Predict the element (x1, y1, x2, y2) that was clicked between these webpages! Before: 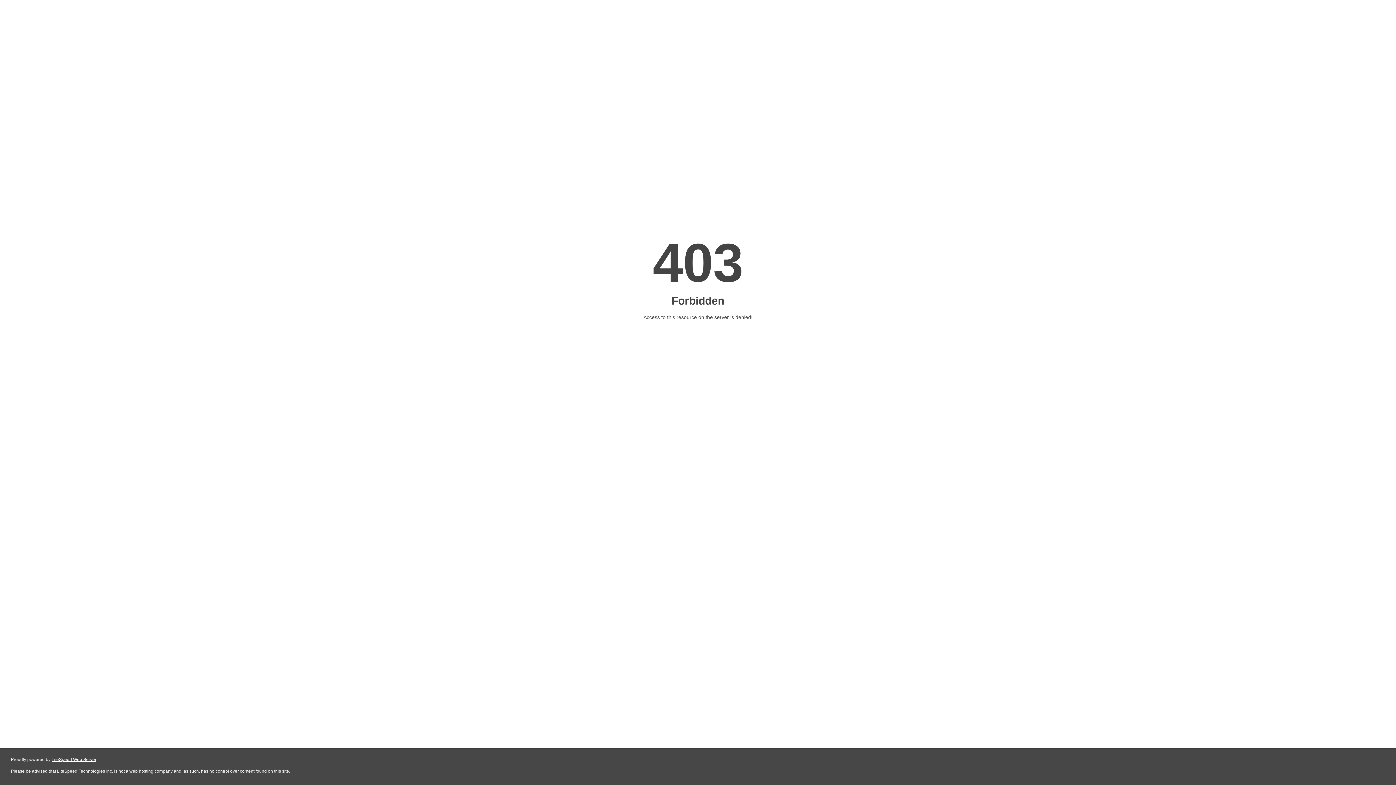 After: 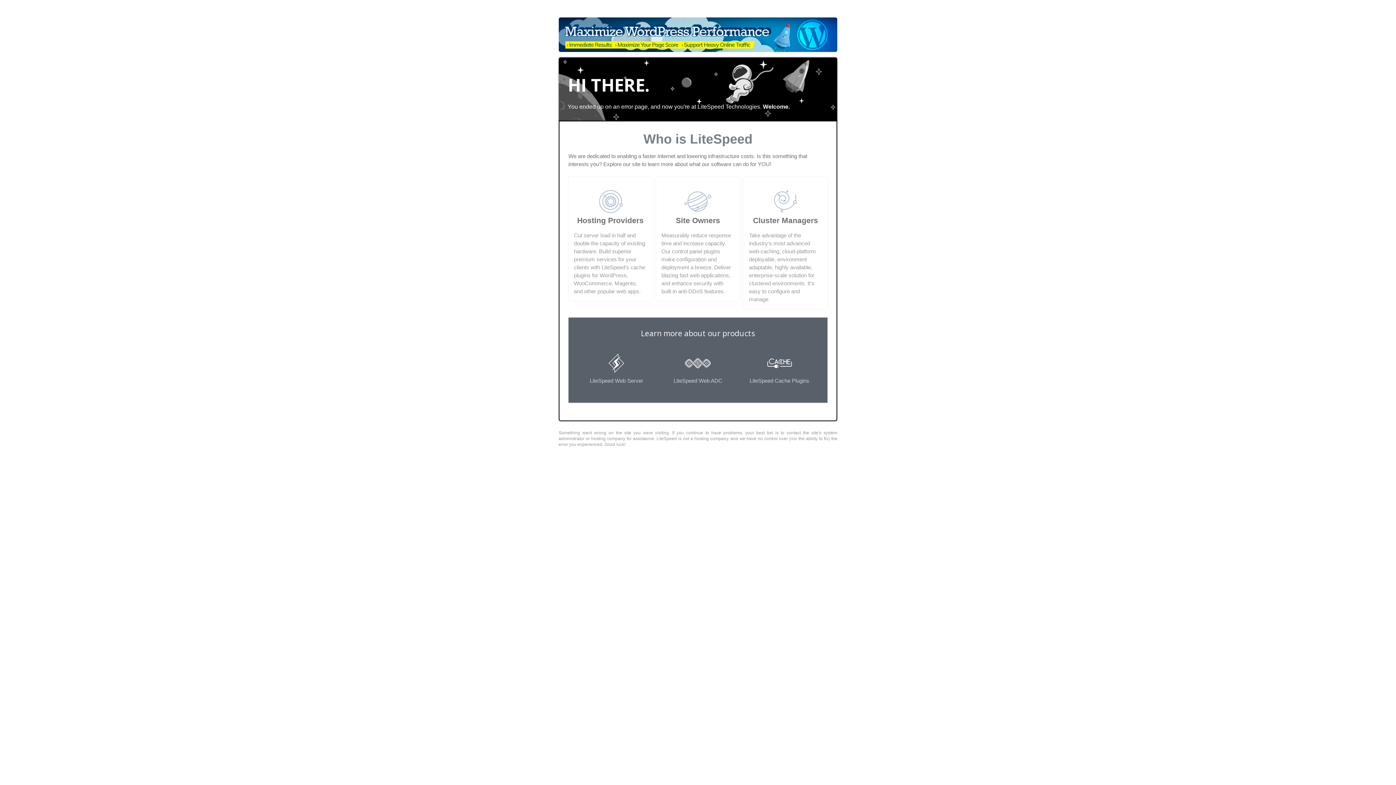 Action: bbox: (51, 757, 96, 762) label: LiteSpeed Web Server